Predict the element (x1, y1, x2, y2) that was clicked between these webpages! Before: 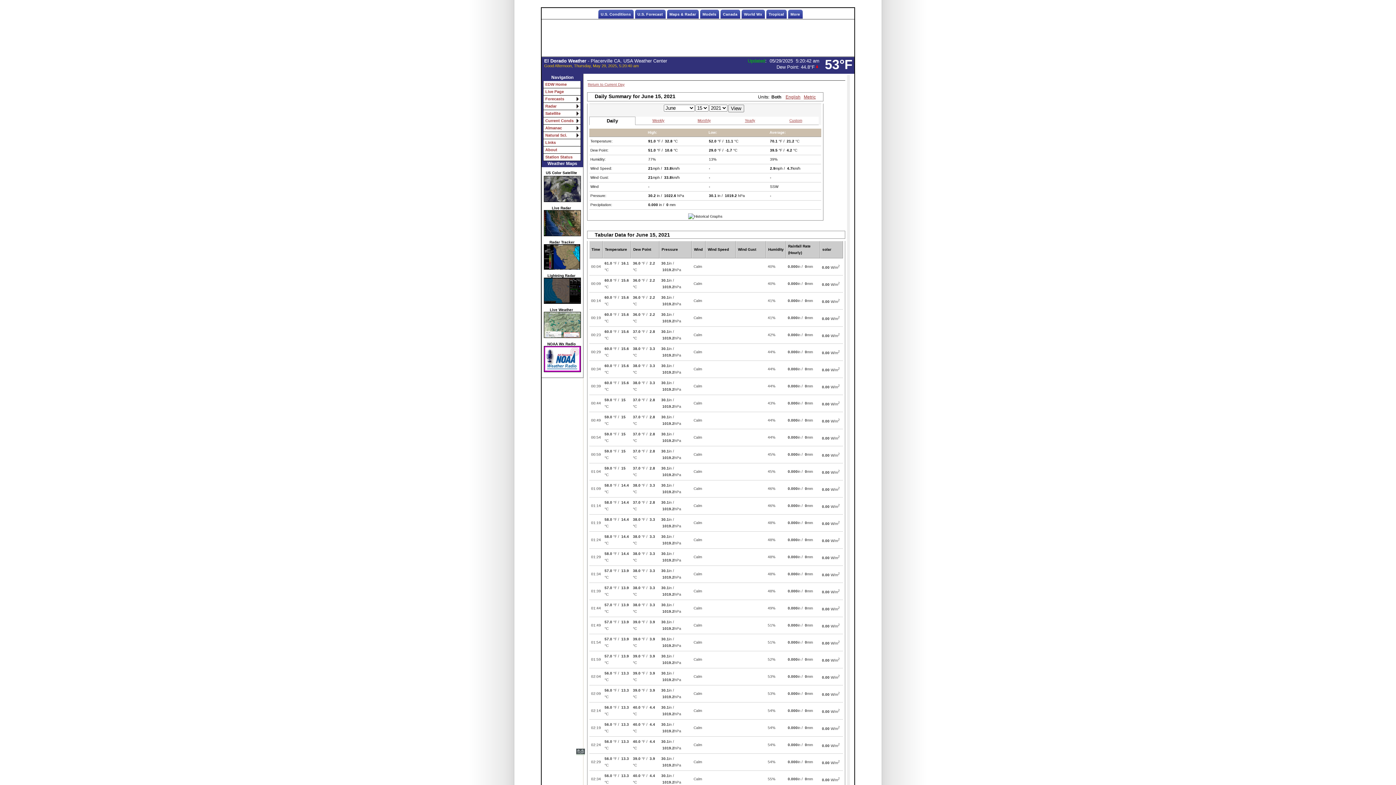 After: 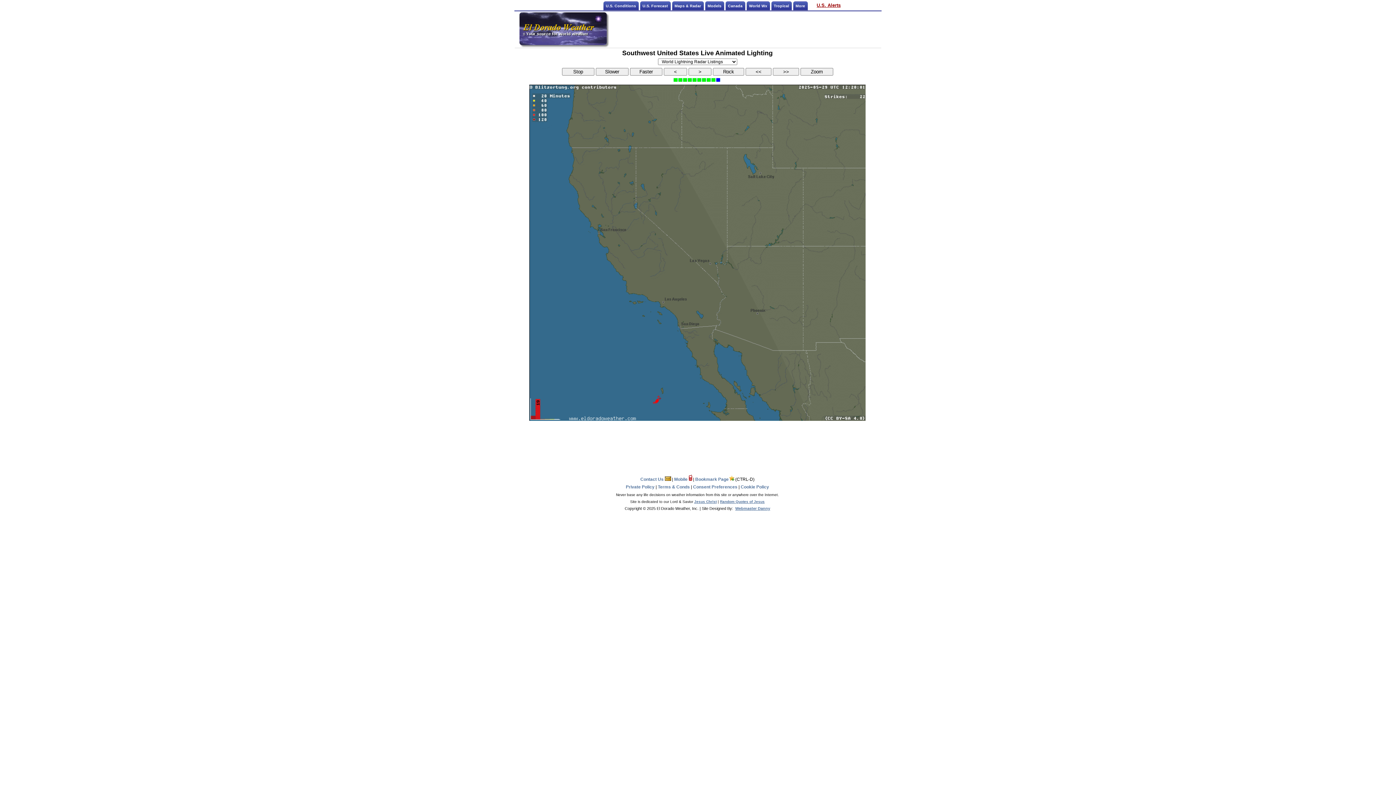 Action: bbox: (543, 277, 576, 304)